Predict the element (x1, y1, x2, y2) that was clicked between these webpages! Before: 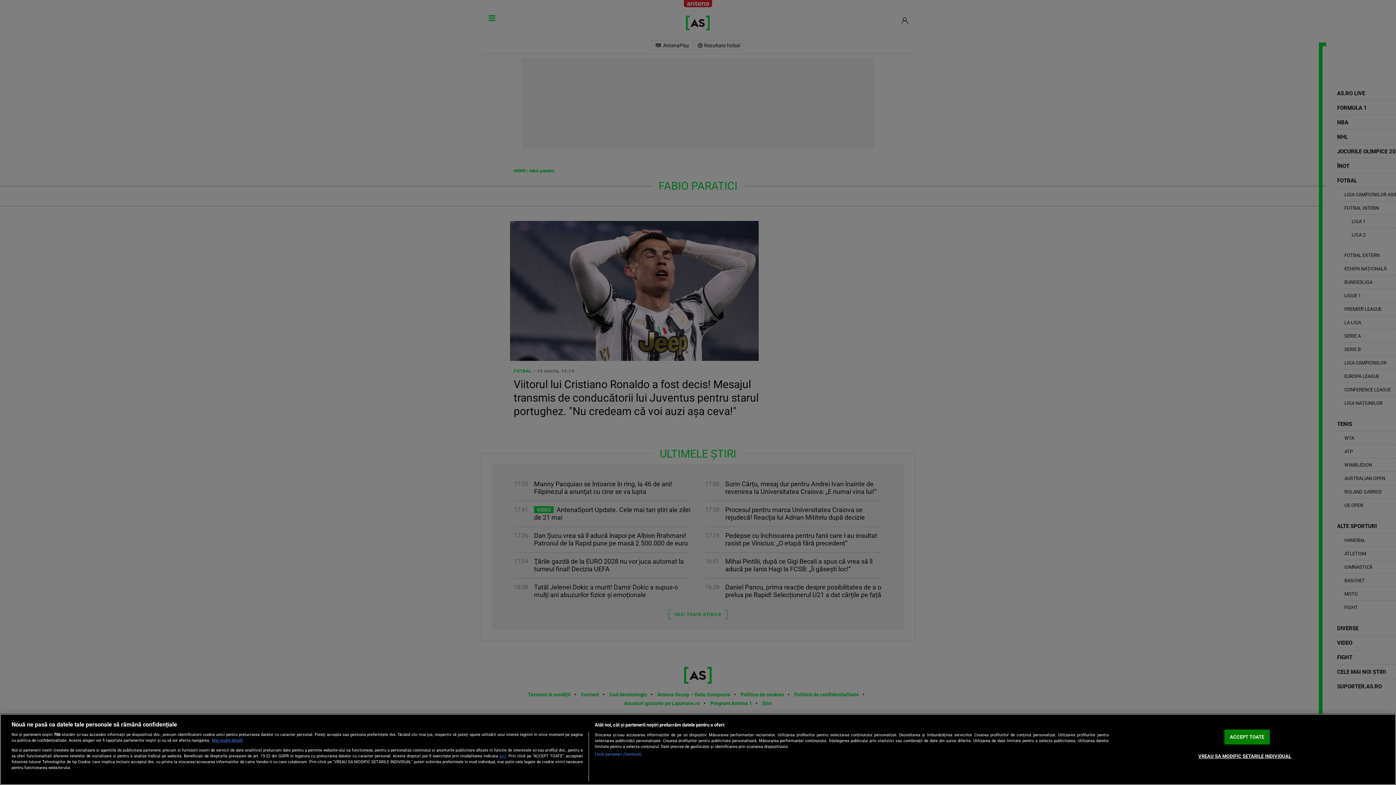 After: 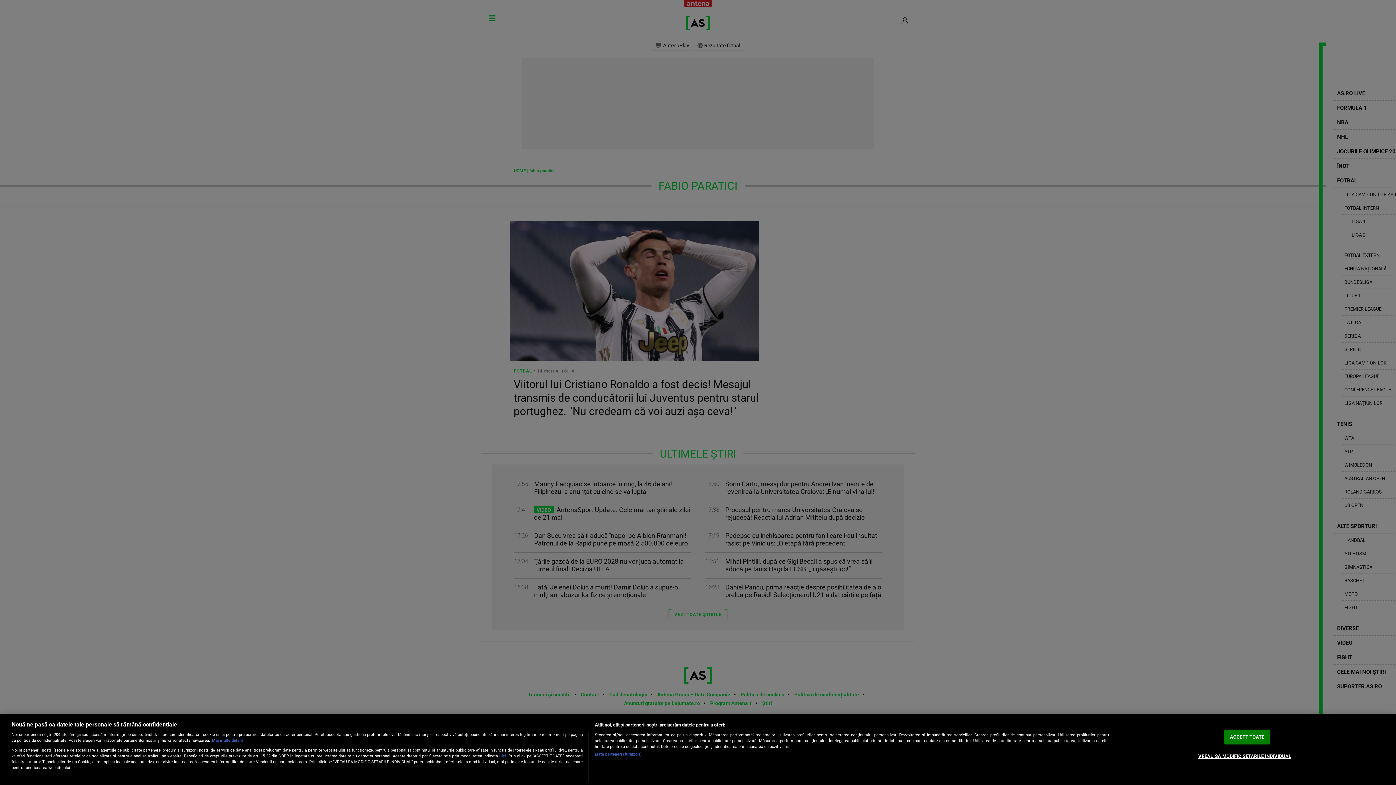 Action: bbox: (212, 738, 242, 743) label: Mai multe informații despre confidențialitatea datelor dvs., se deschide într-o fereastră nouă